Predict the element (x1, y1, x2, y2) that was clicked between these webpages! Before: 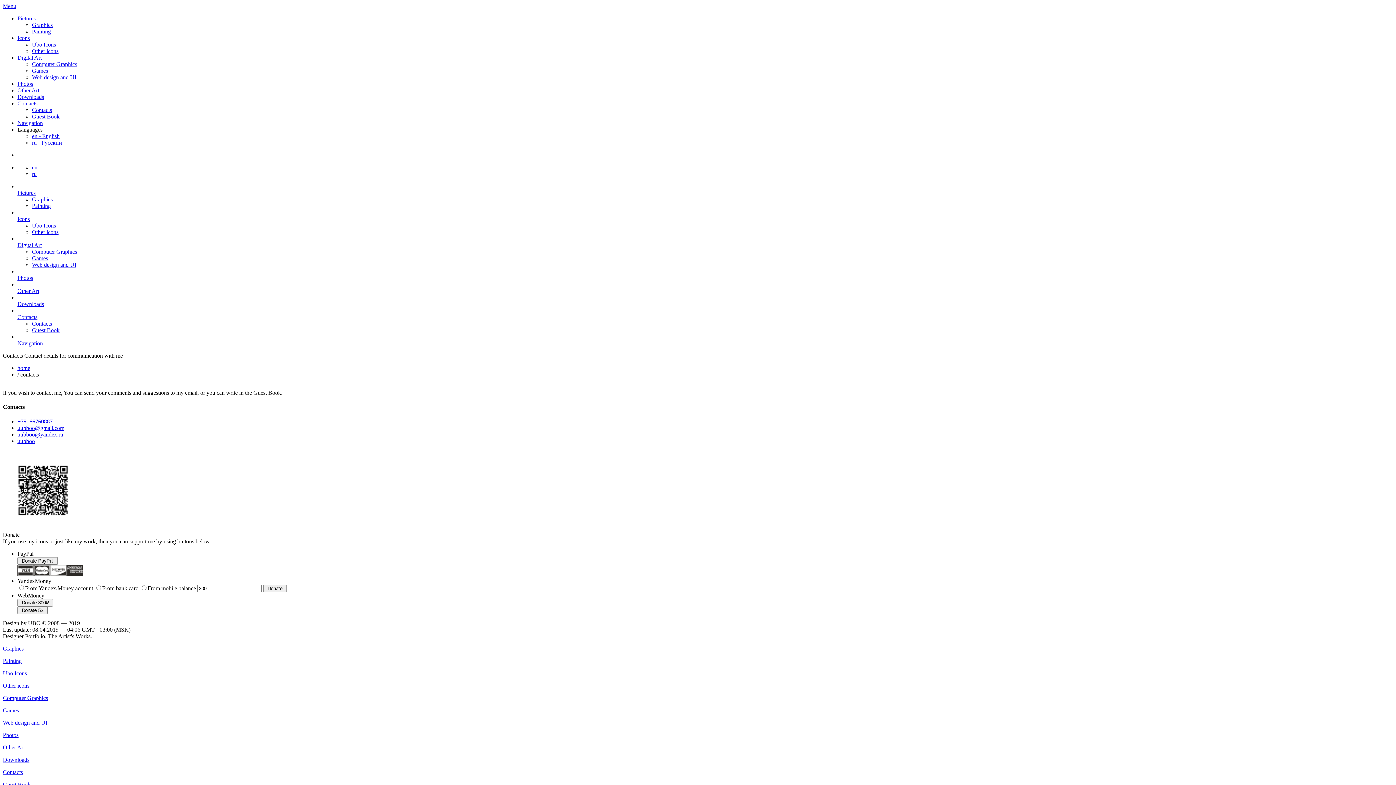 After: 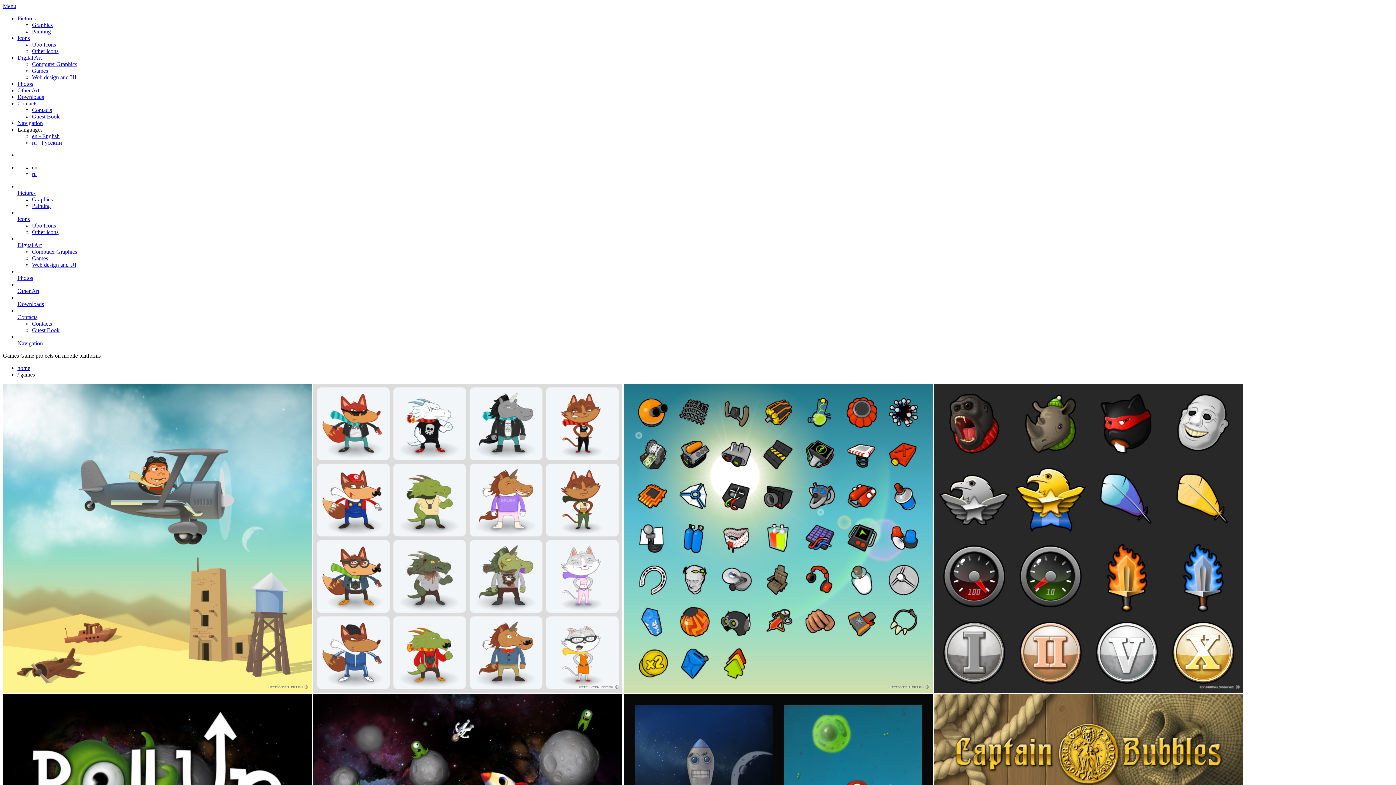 Action: bbox: (32, 255, 48, 261) label: Games